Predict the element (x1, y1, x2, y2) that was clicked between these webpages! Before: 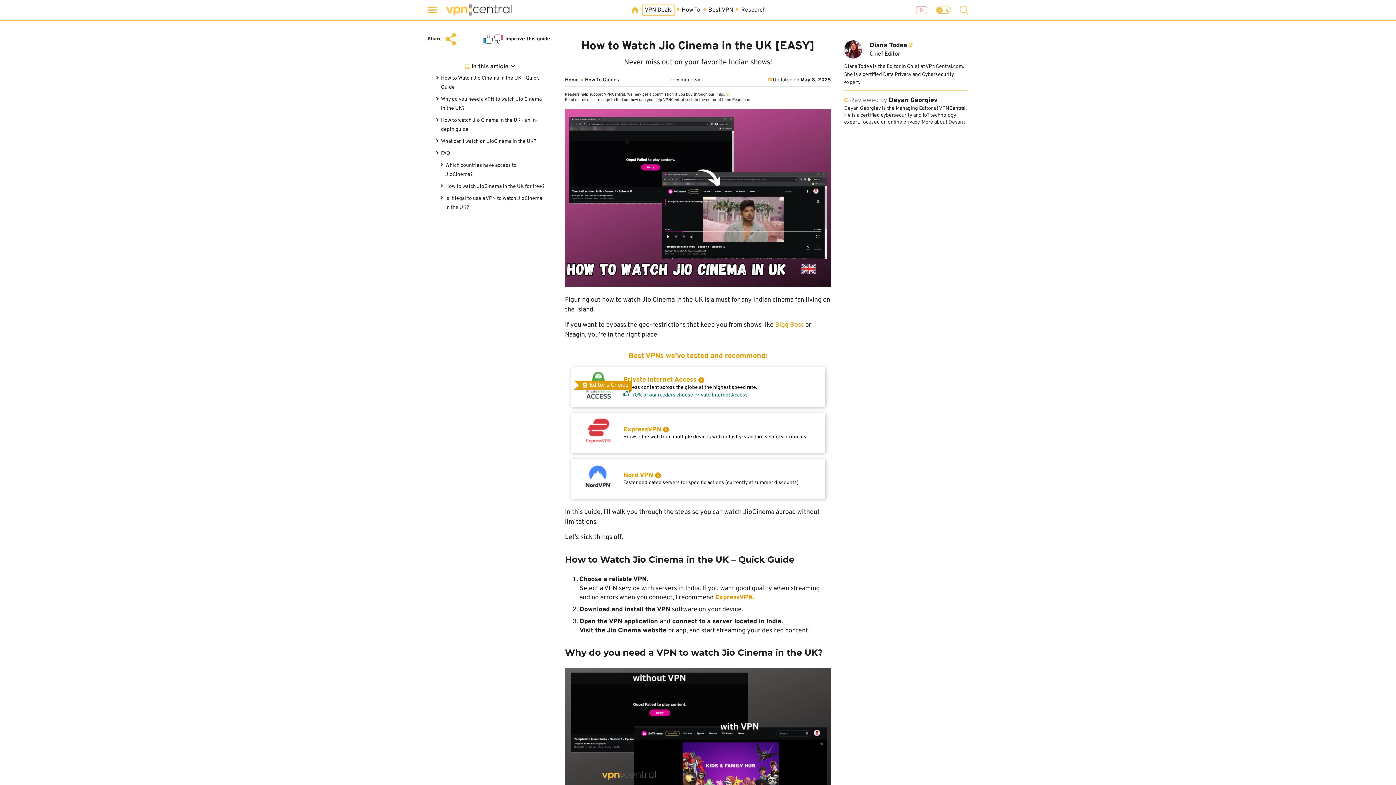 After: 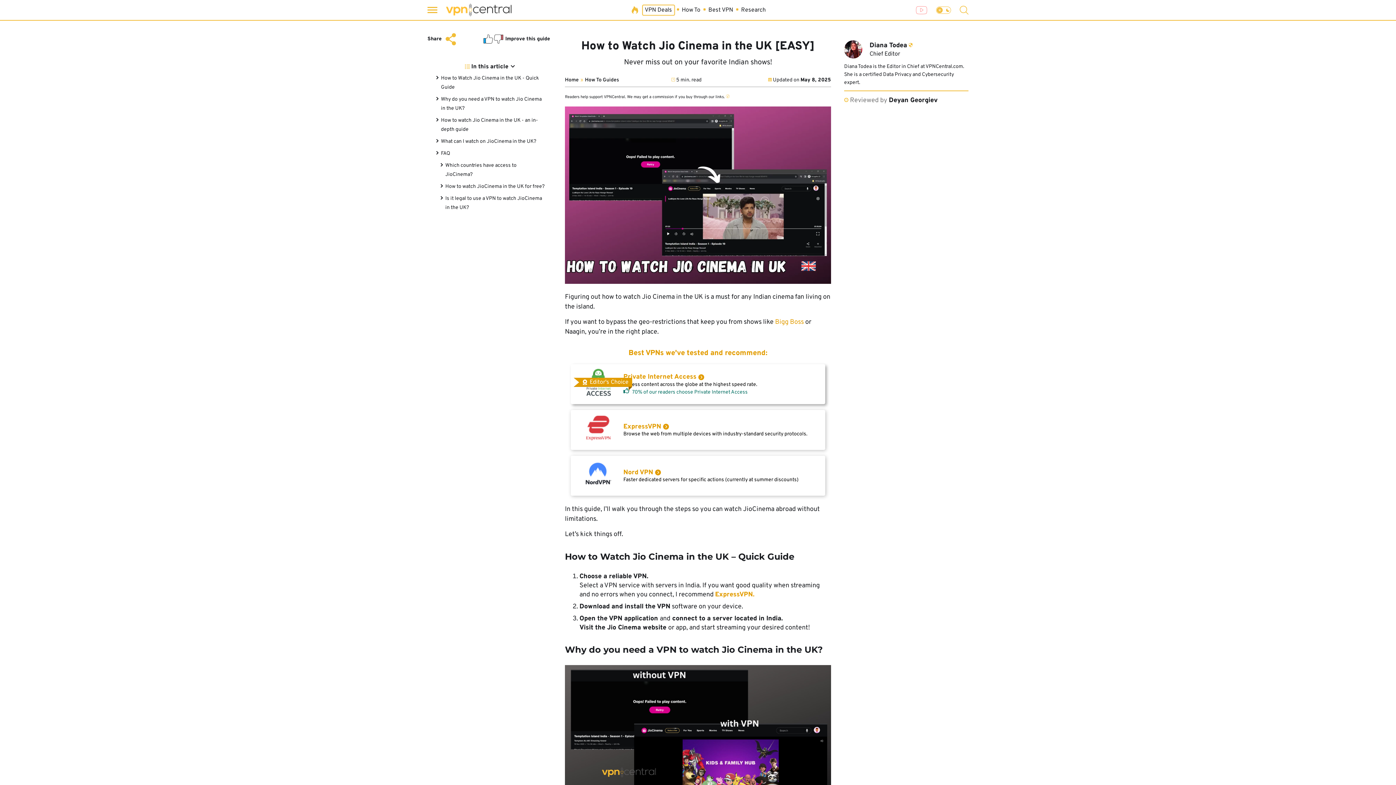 Action: label:  Editor's Choice
Private Internet Access 

Access content across the globe at the highest speed rate.

 70% of our readers choose Private Internet Access bbox: (570, 367, 825, 407)